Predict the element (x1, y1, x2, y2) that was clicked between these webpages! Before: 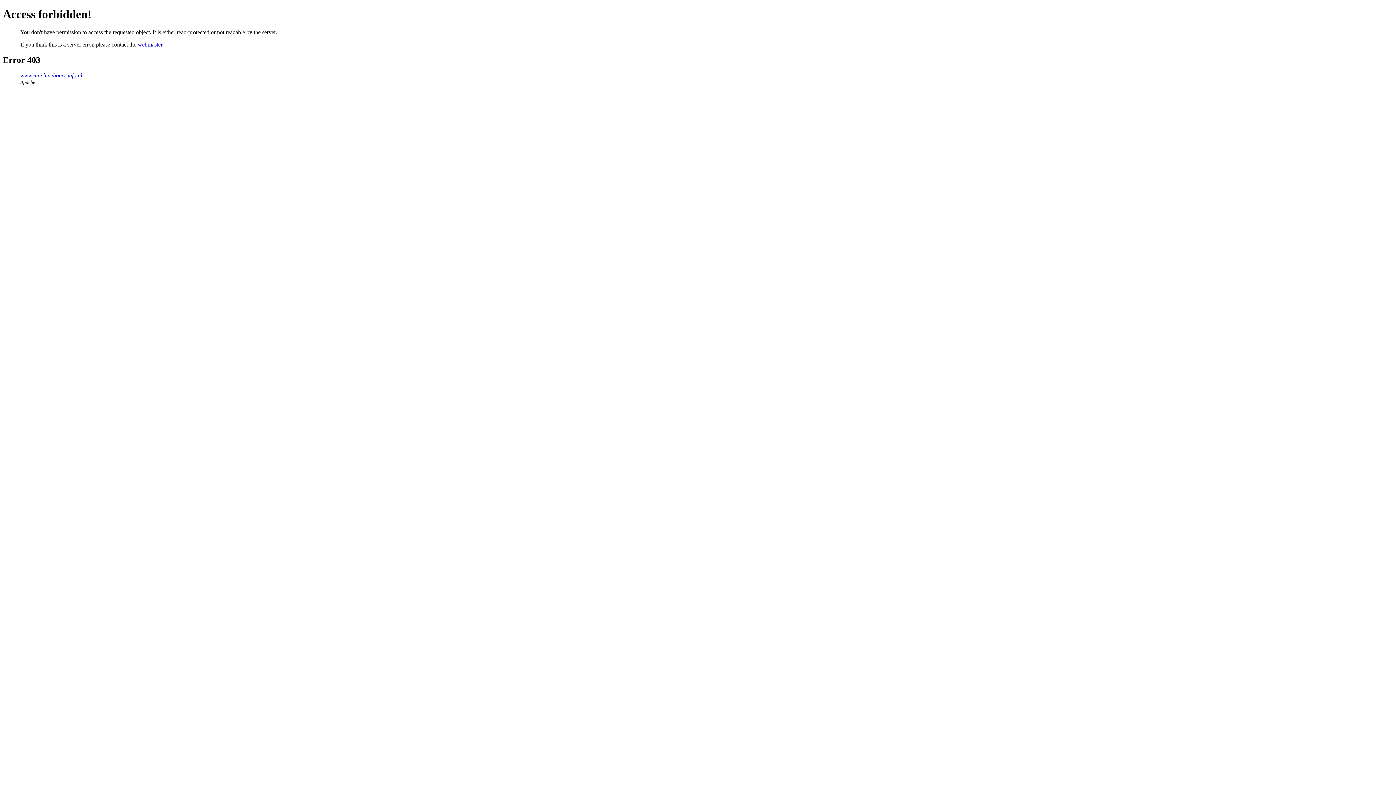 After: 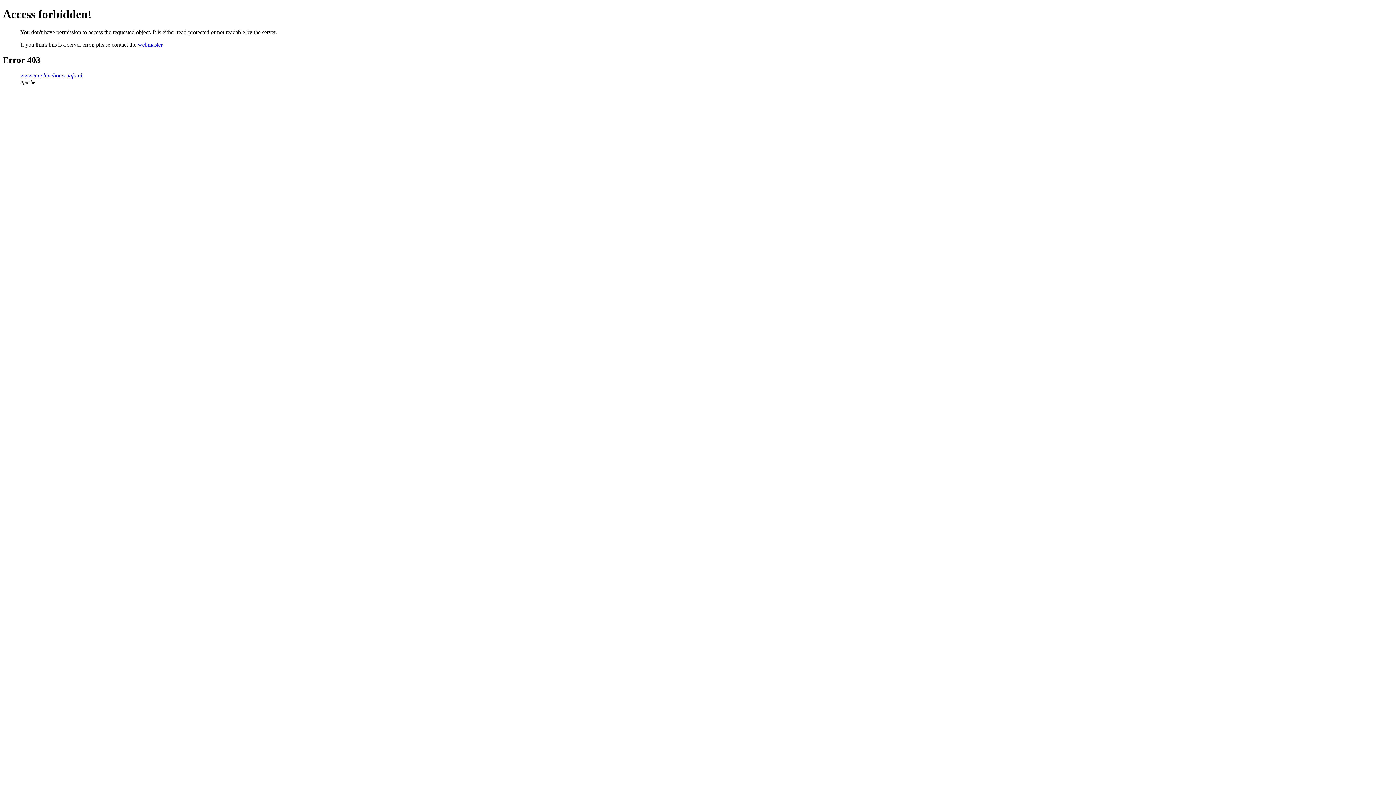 Action: bbox: (137, 41, 162, 47) label: webmaster